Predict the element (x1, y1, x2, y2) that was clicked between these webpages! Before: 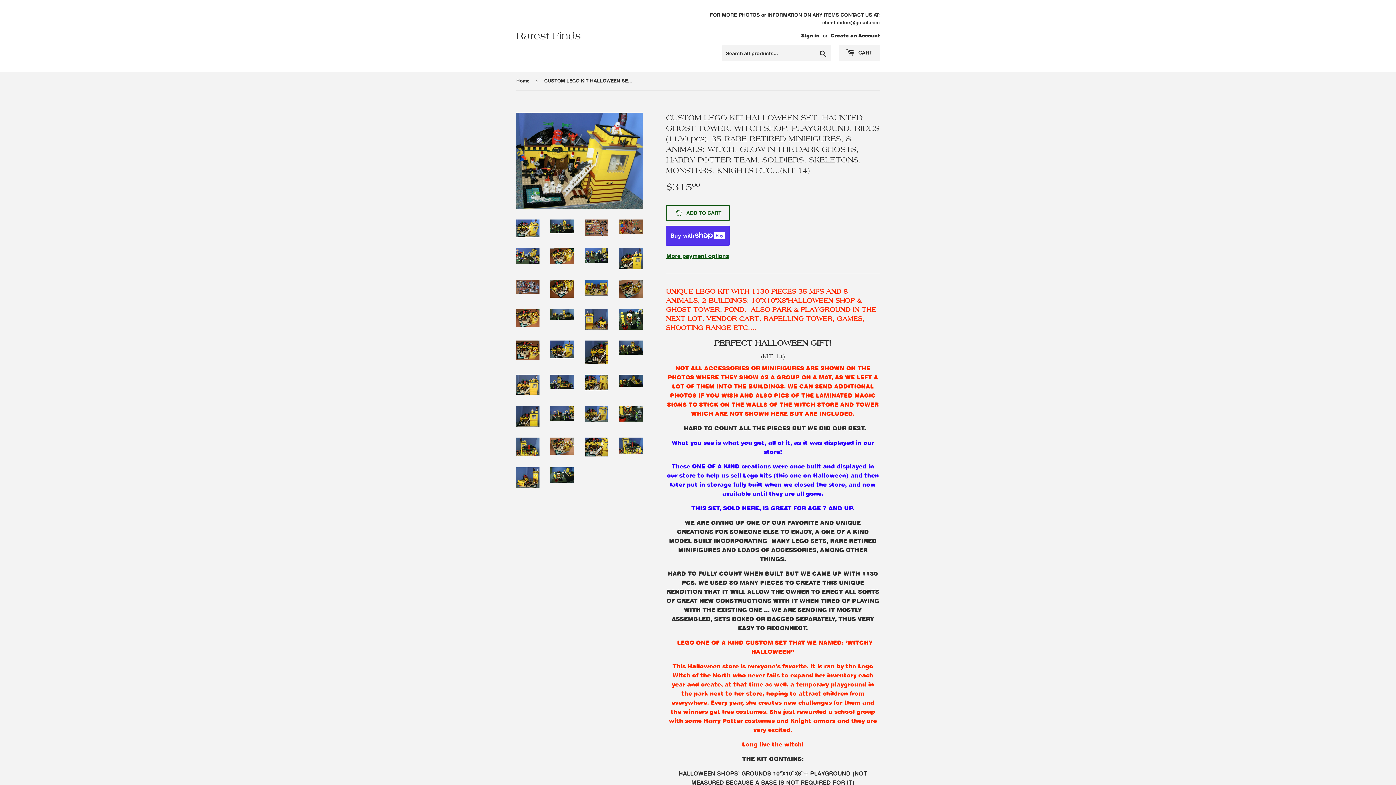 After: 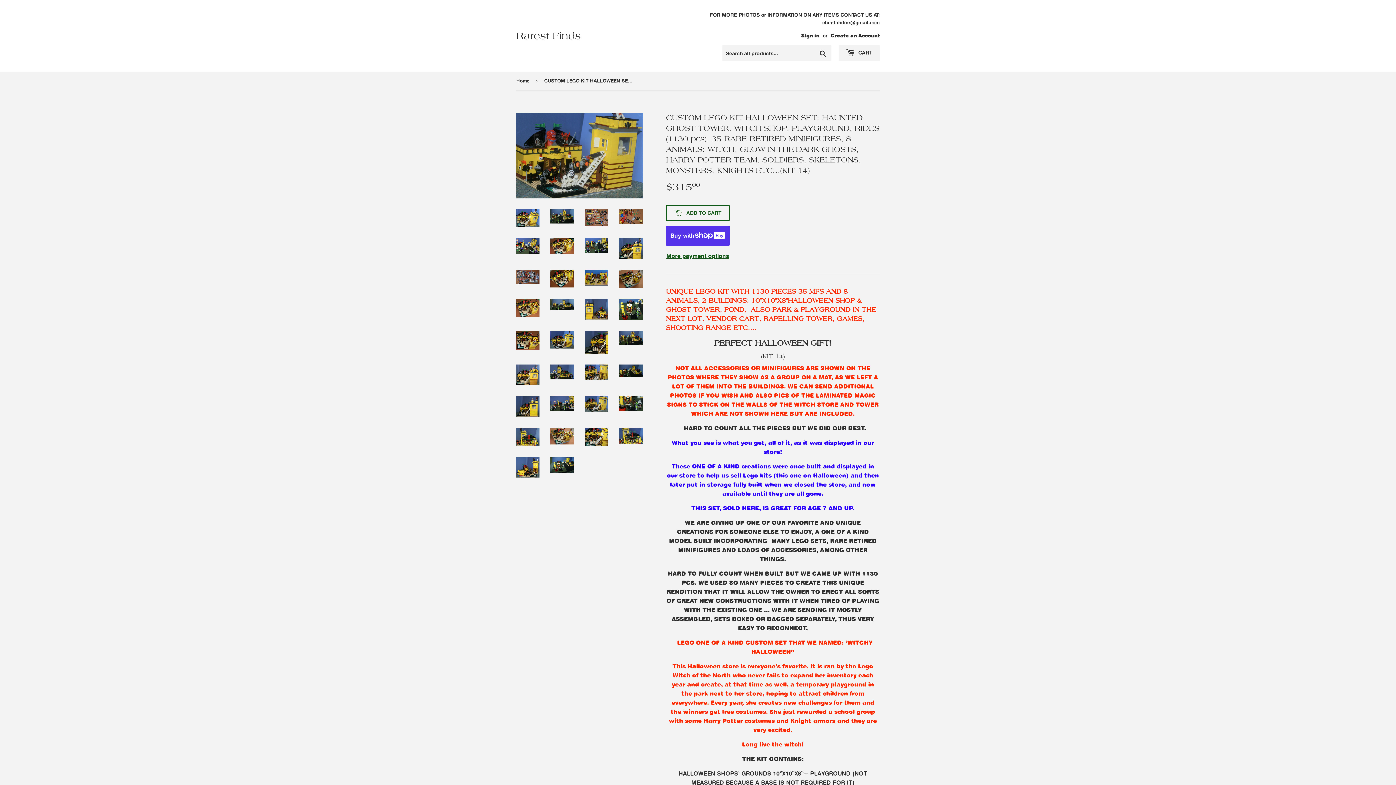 Action: bbox: (585, 406, 608, 422)